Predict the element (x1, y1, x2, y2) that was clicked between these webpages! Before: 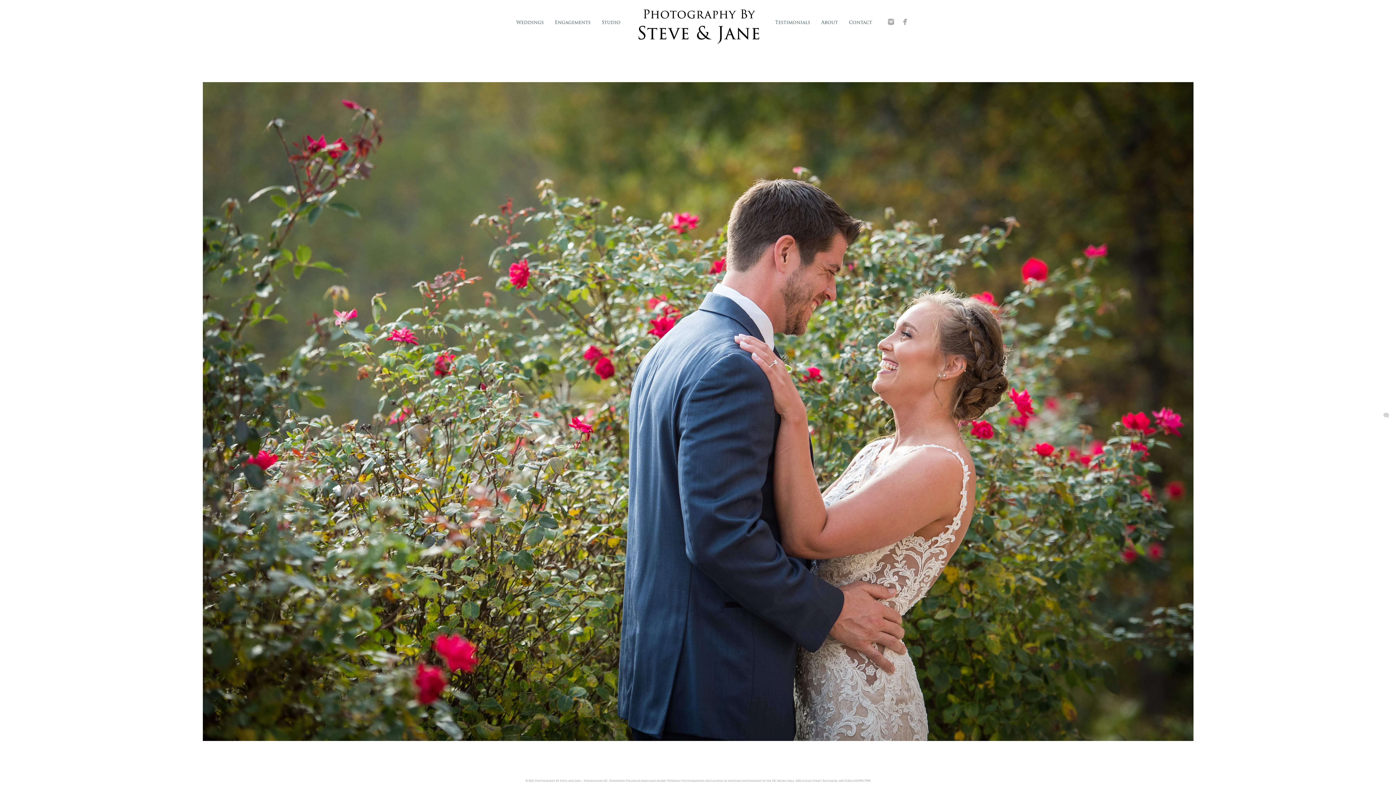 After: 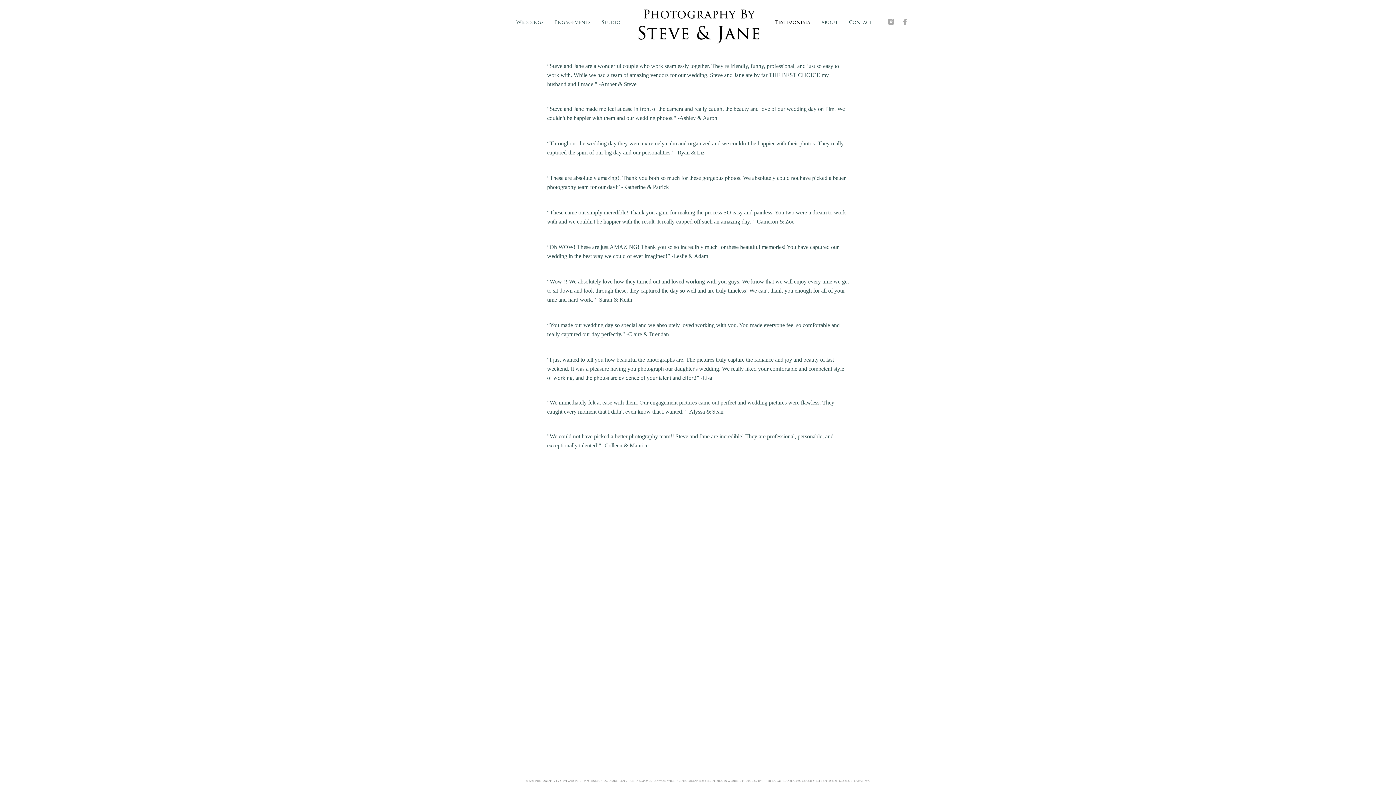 Action: label: Testimonials bbox: (775, 20, 810, 24)